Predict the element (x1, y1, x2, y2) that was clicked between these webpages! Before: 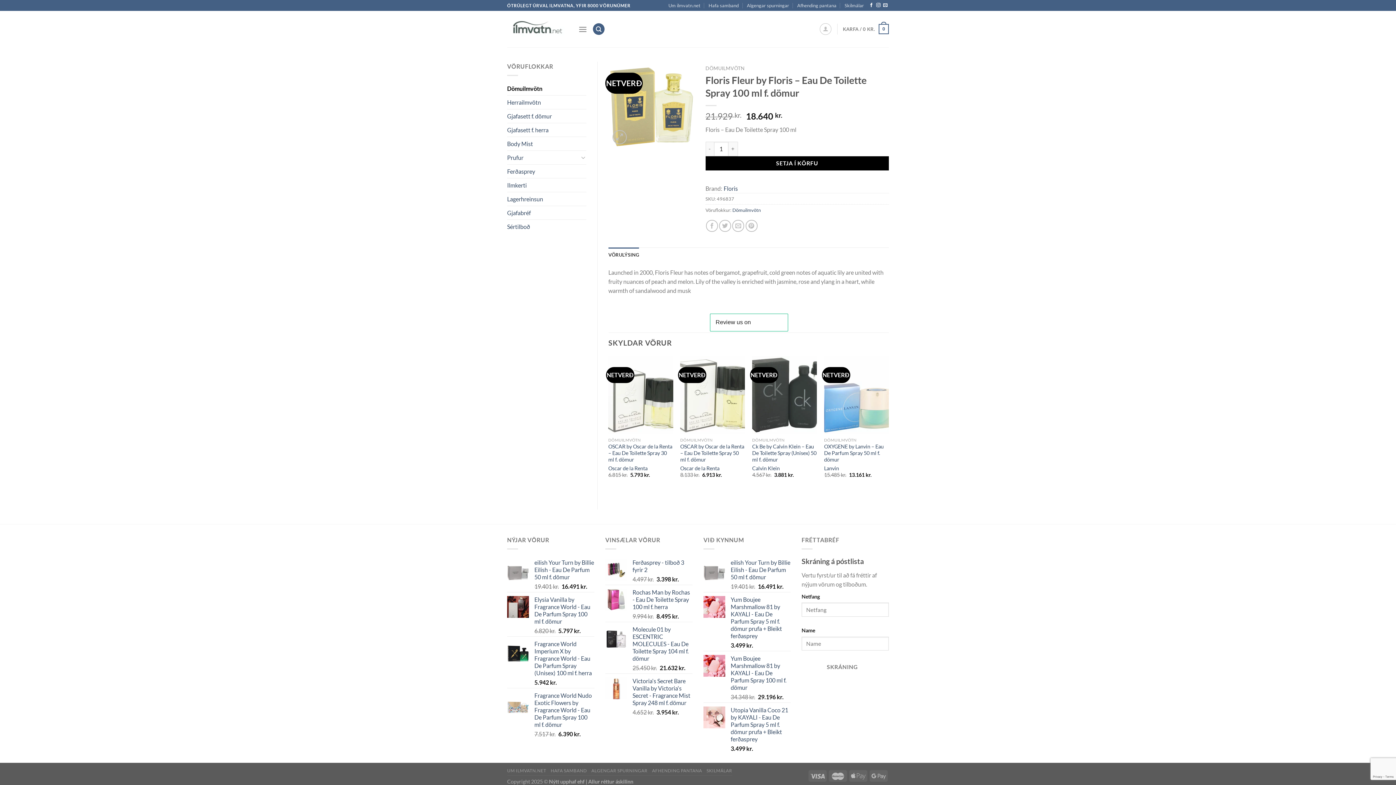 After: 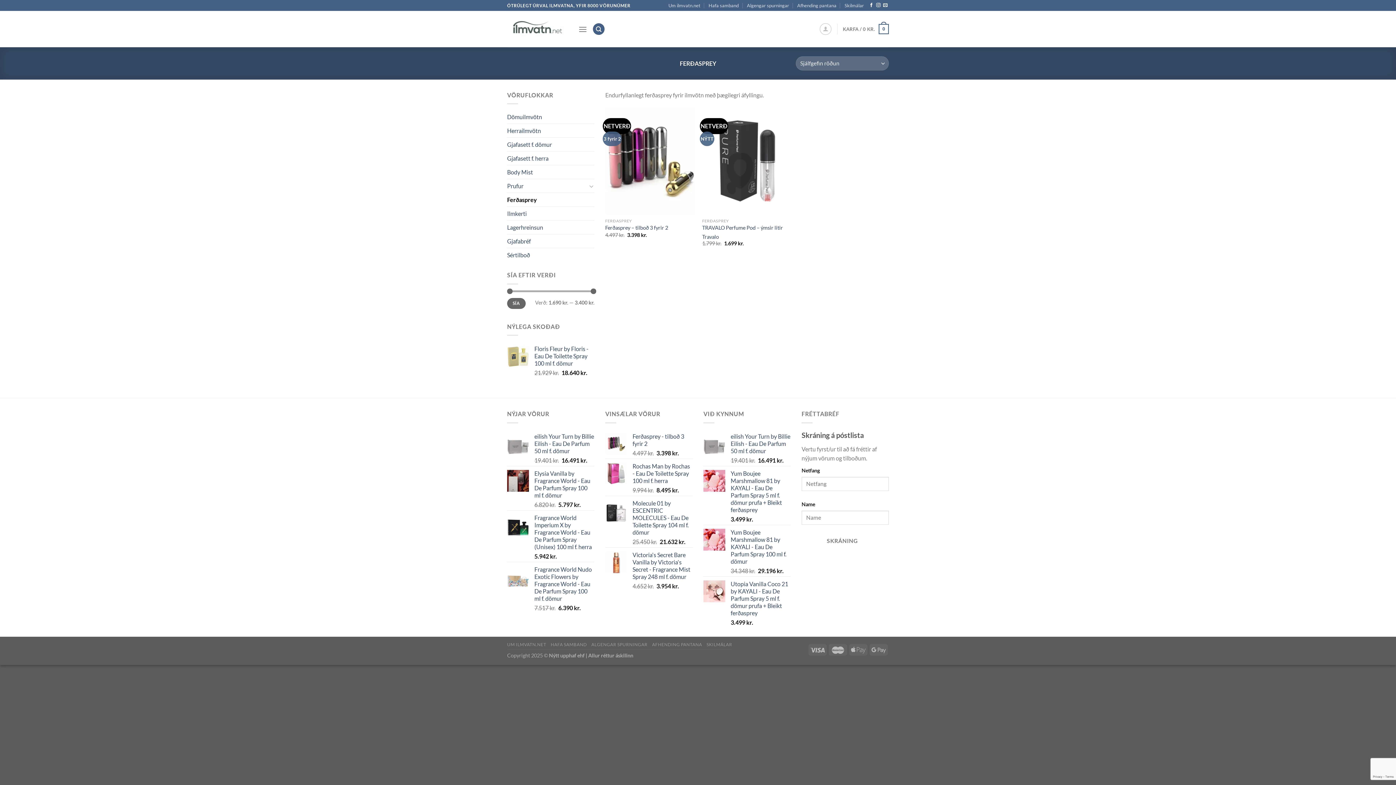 Action: bbox: (507, 164, 586, 178) label: Ferðasprey